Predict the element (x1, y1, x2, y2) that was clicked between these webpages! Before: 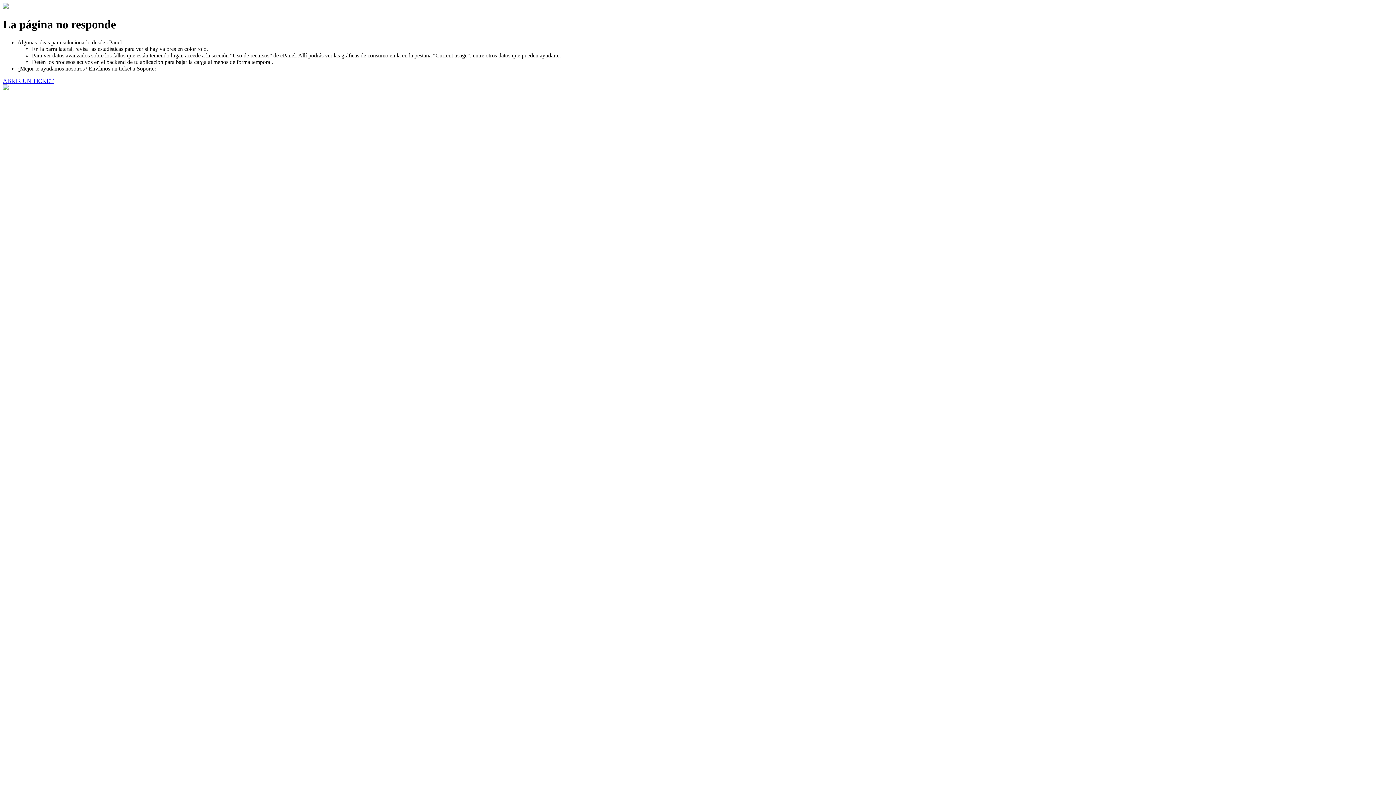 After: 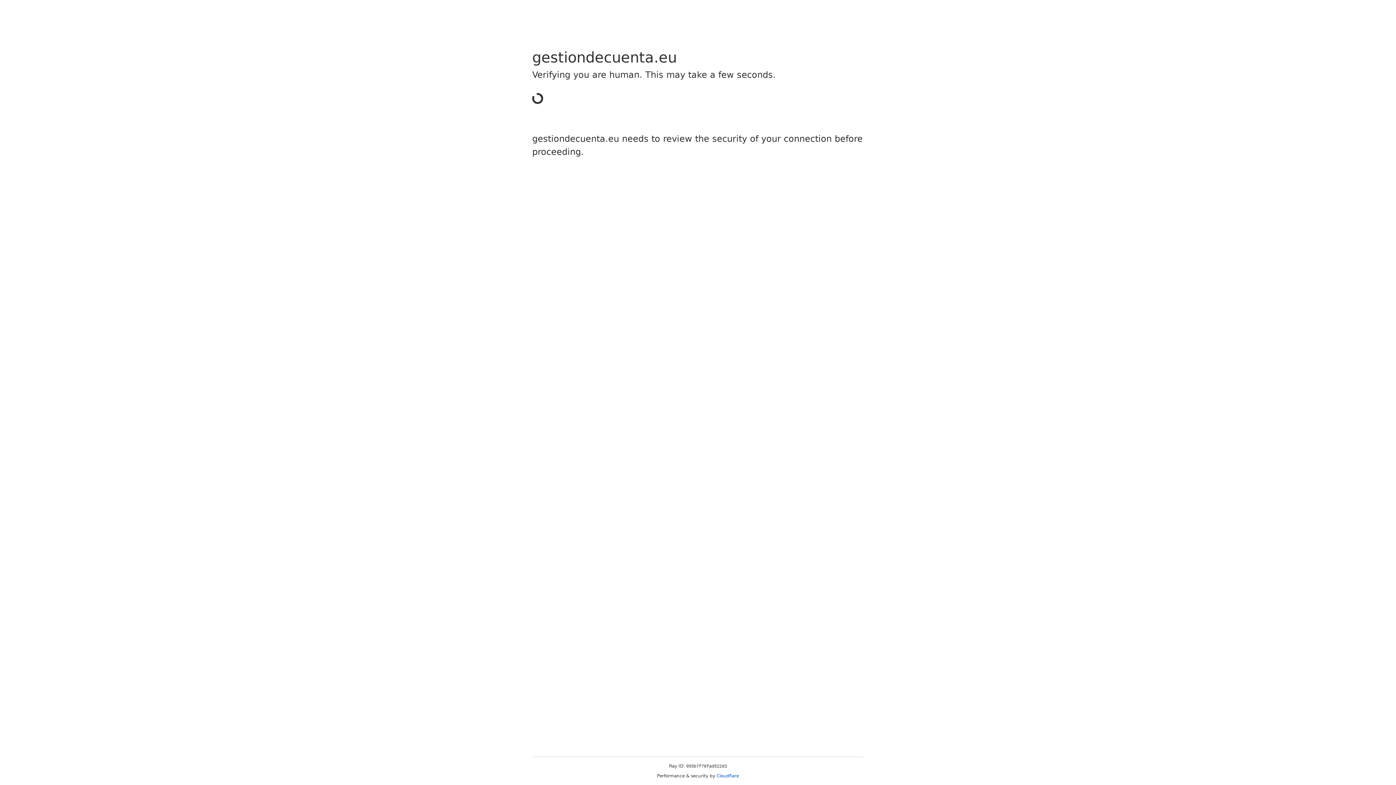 Action: label: ABRIR UN TICKET bbox: (2, 77, 53, 83)